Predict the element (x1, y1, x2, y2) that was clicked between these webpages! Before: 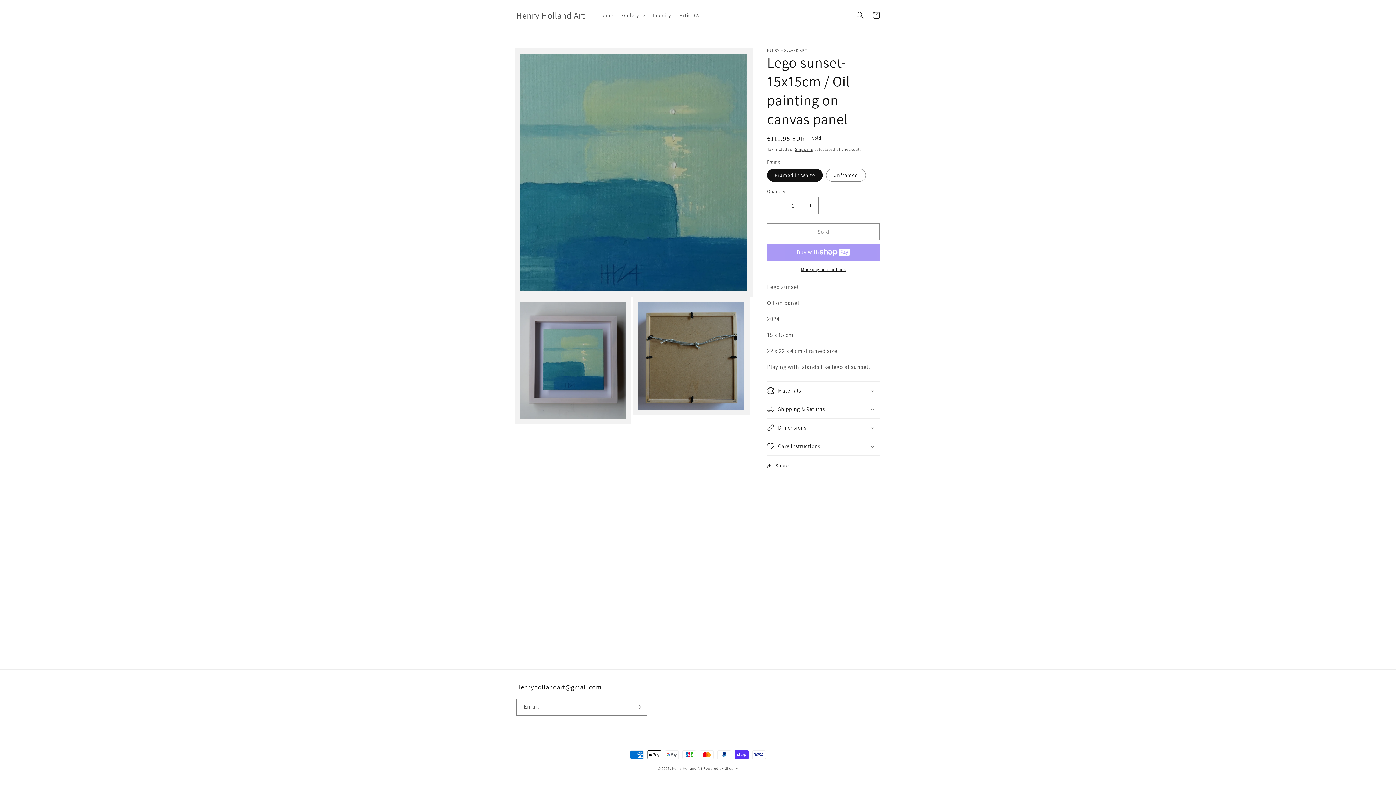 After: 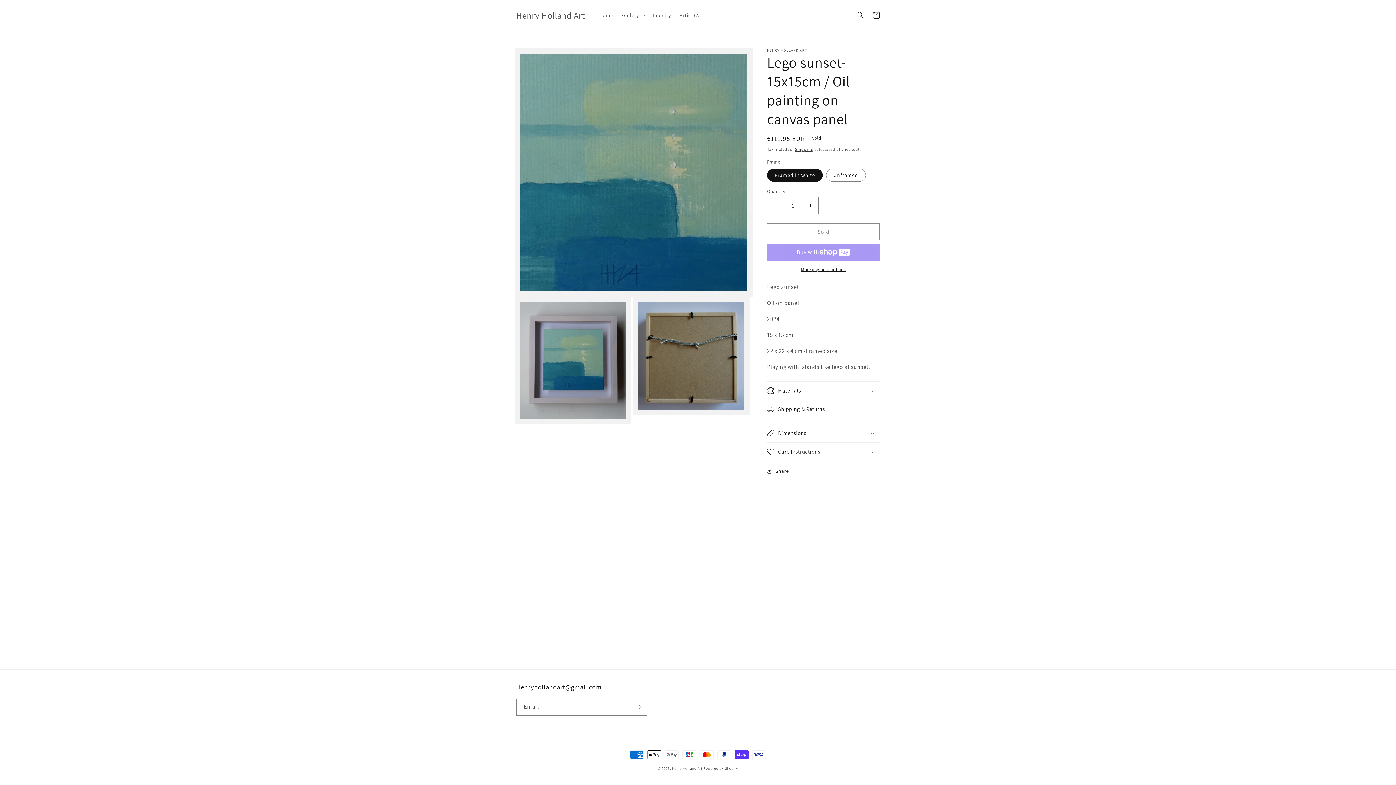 Action: label: Shipping & Returns bbox: (767, 400, 880, 418)